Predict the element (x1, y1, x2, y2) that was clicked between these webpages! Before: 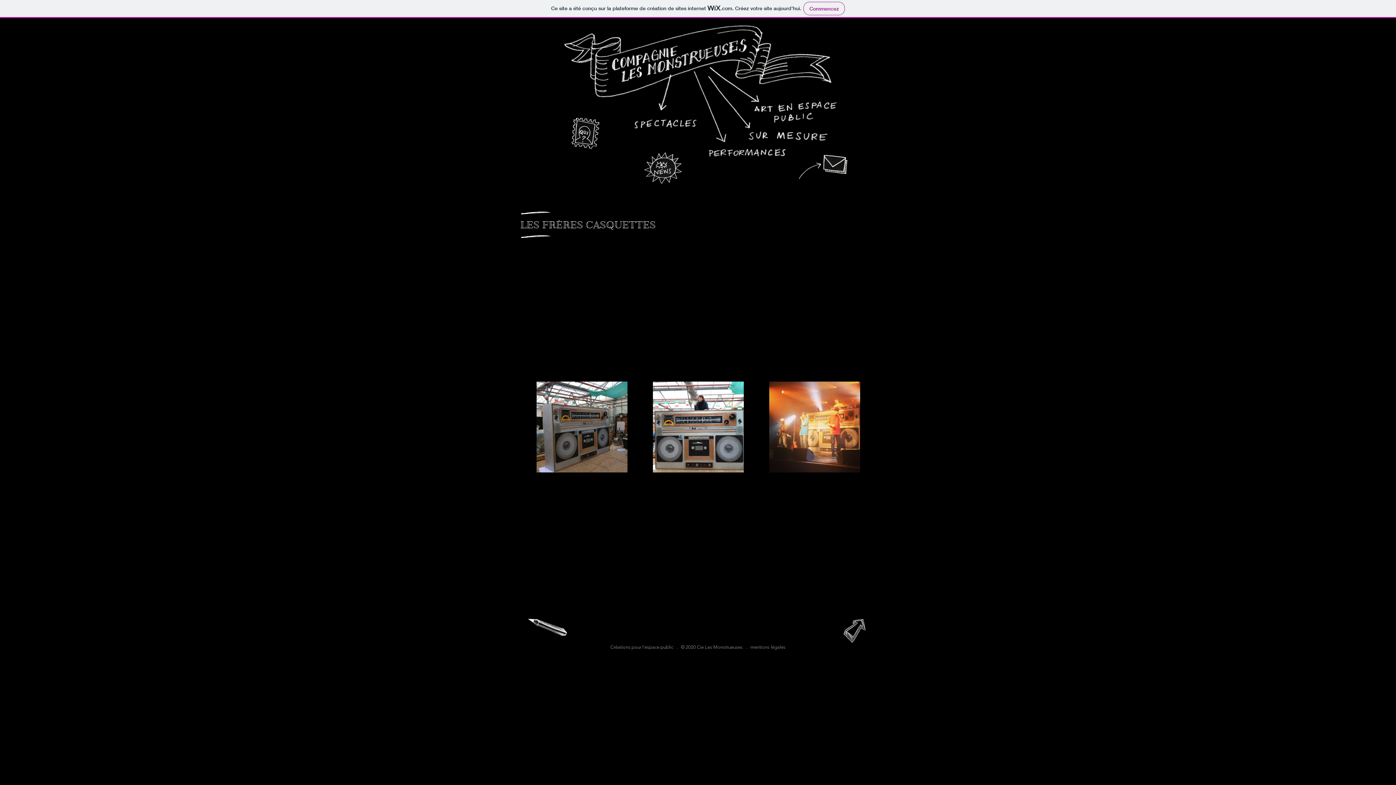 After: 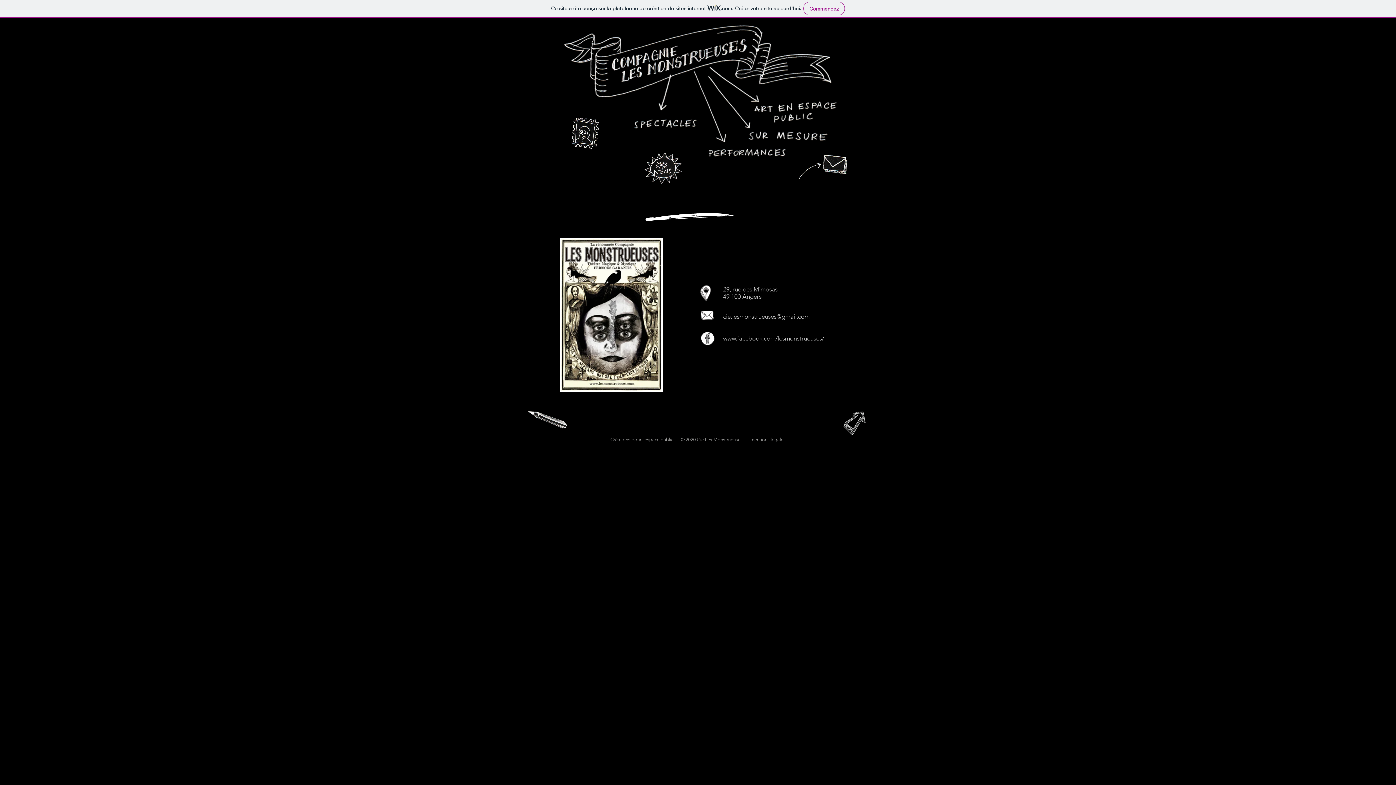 Action: bbox: (798, 154, 848, 180)